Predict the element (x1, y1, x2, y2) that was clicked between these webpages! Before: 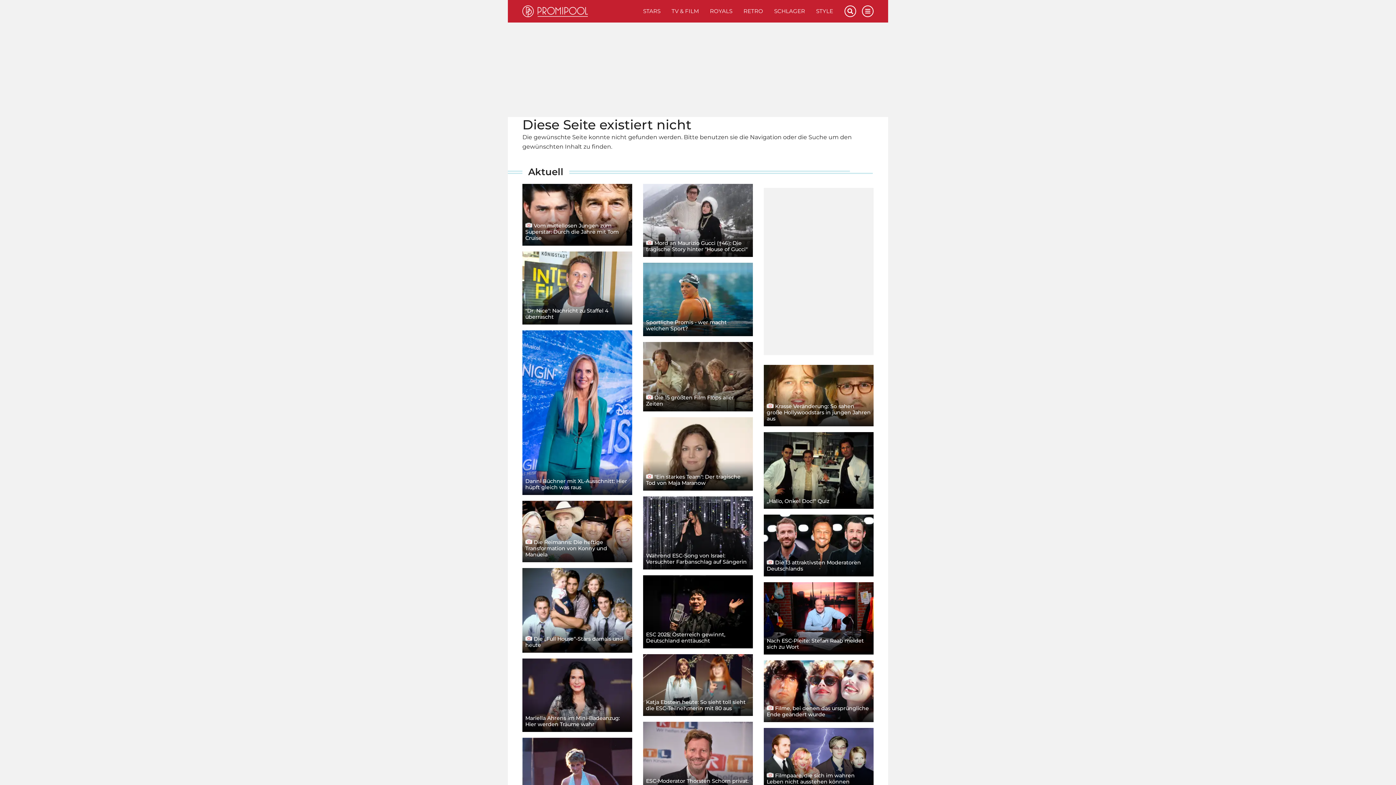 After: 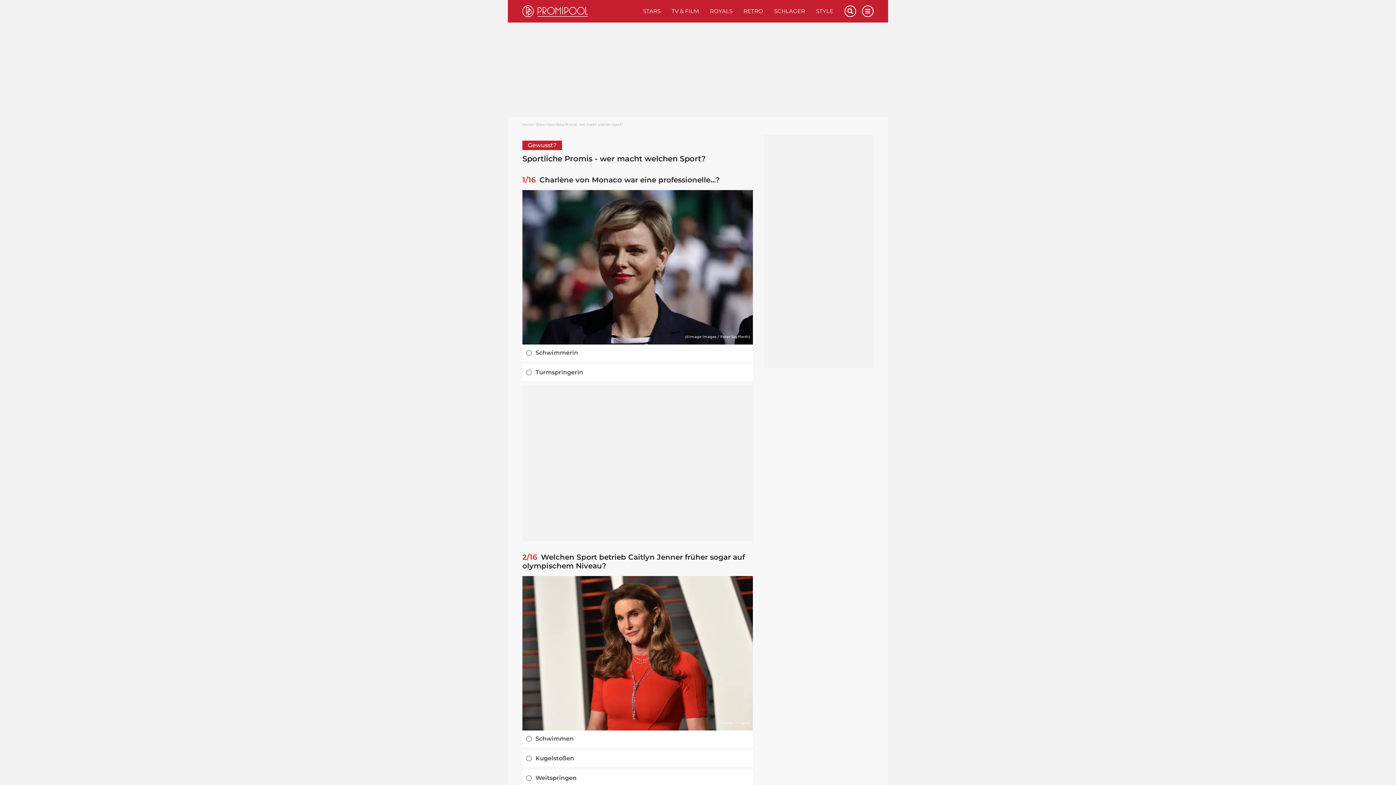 Action: bbox: (643, 263, 753, 336) label: Sportliche Promis - wer macht welchen Sport?